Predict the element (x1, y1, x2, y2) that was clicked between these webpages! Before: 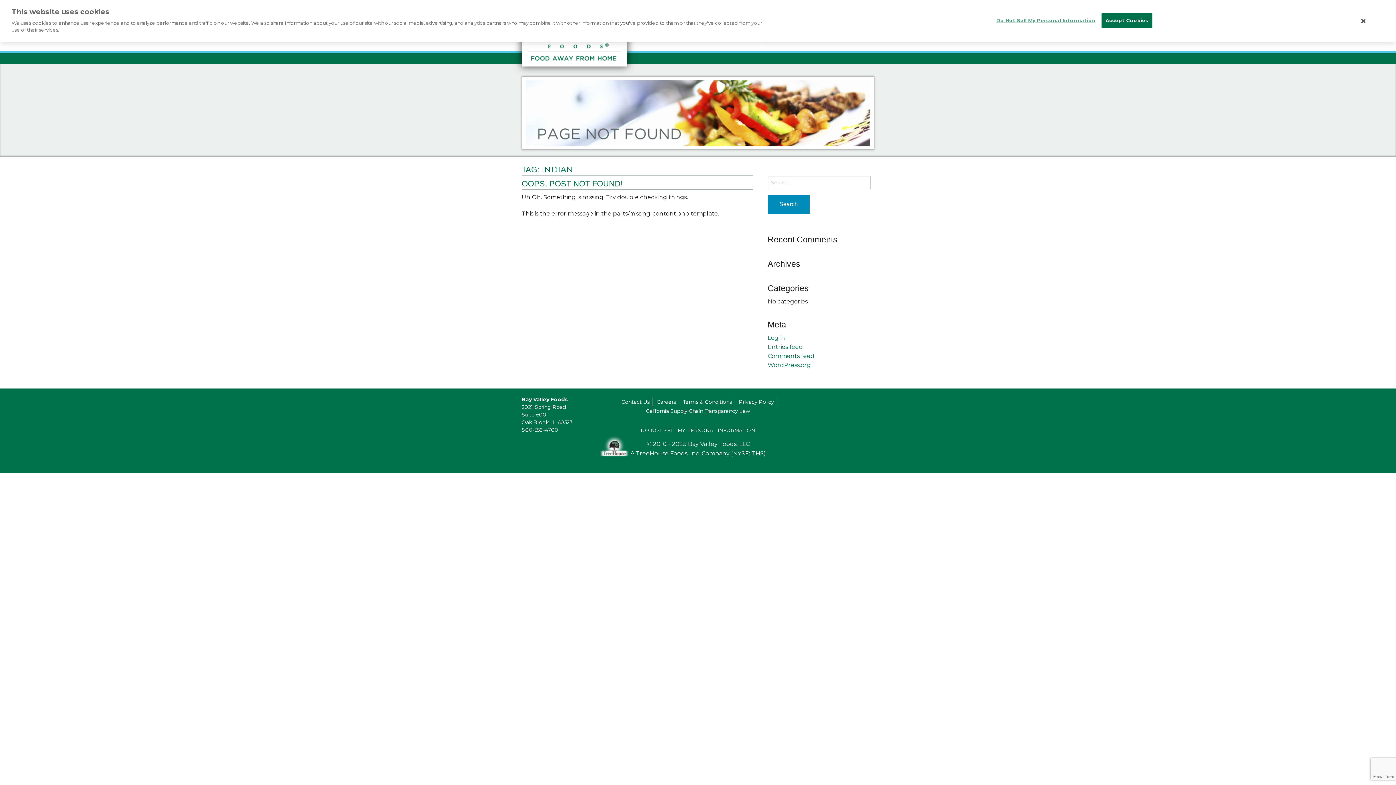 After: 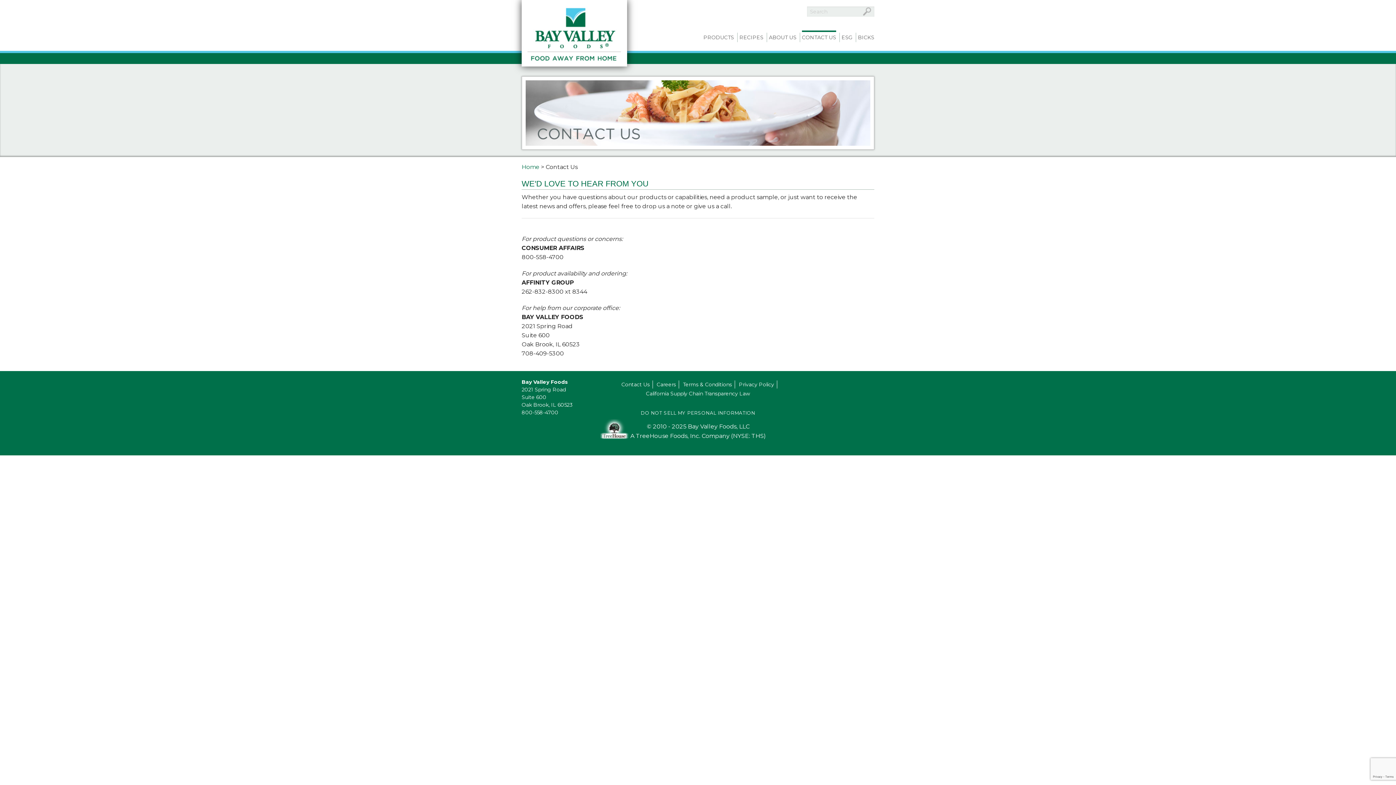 Action: bbox: (619, 398, 652, 405) label: Contact Us